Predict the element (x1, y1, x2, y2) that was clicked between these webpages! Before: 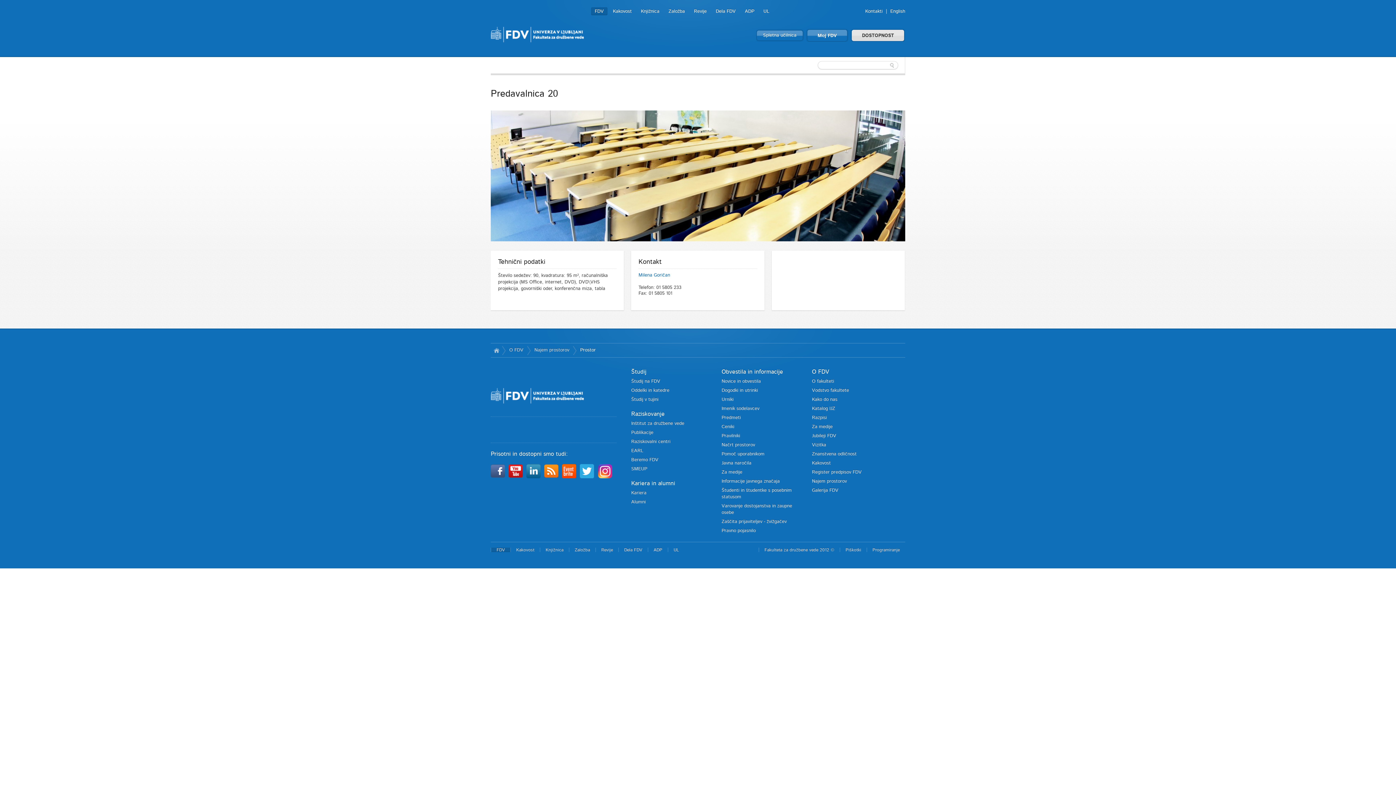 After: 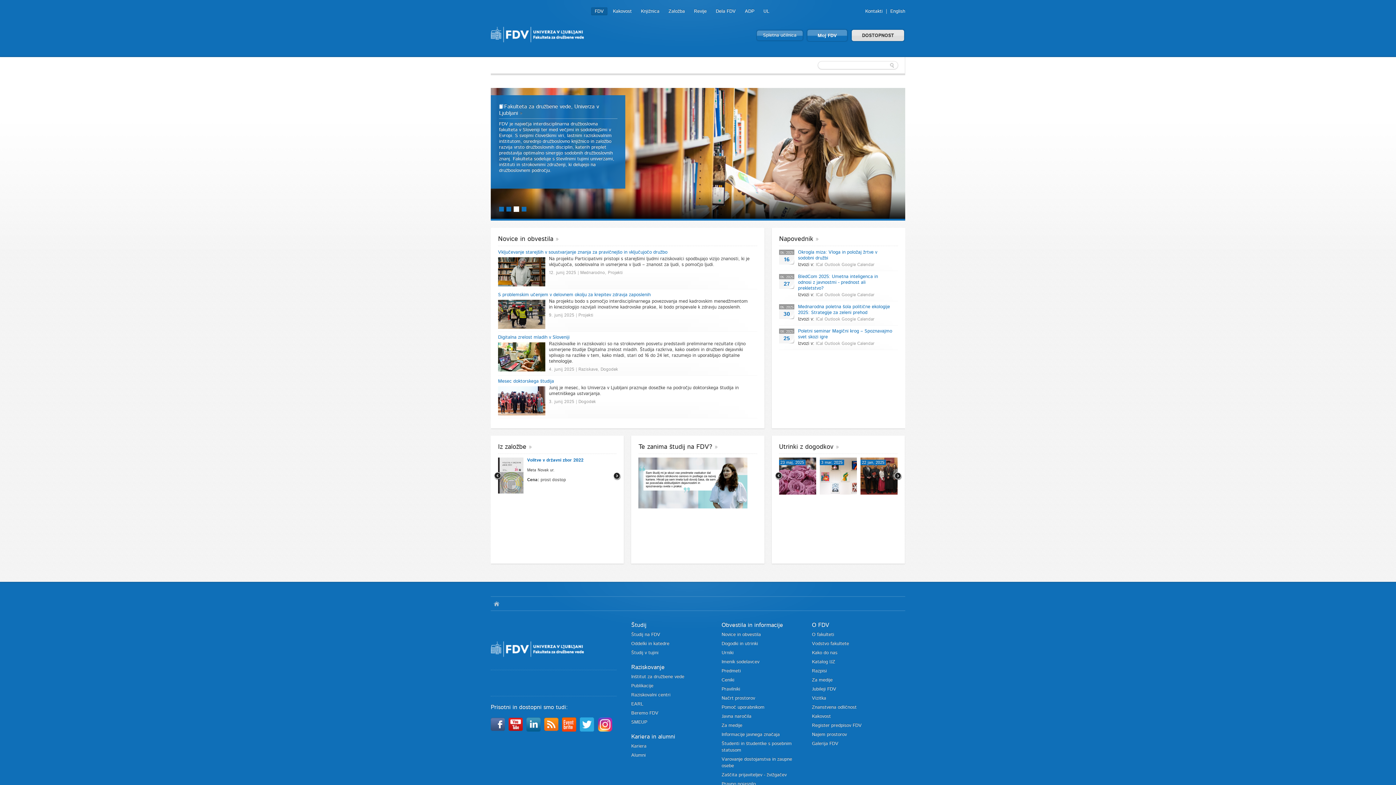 Action: bbox: (490, 405, 584, 410)